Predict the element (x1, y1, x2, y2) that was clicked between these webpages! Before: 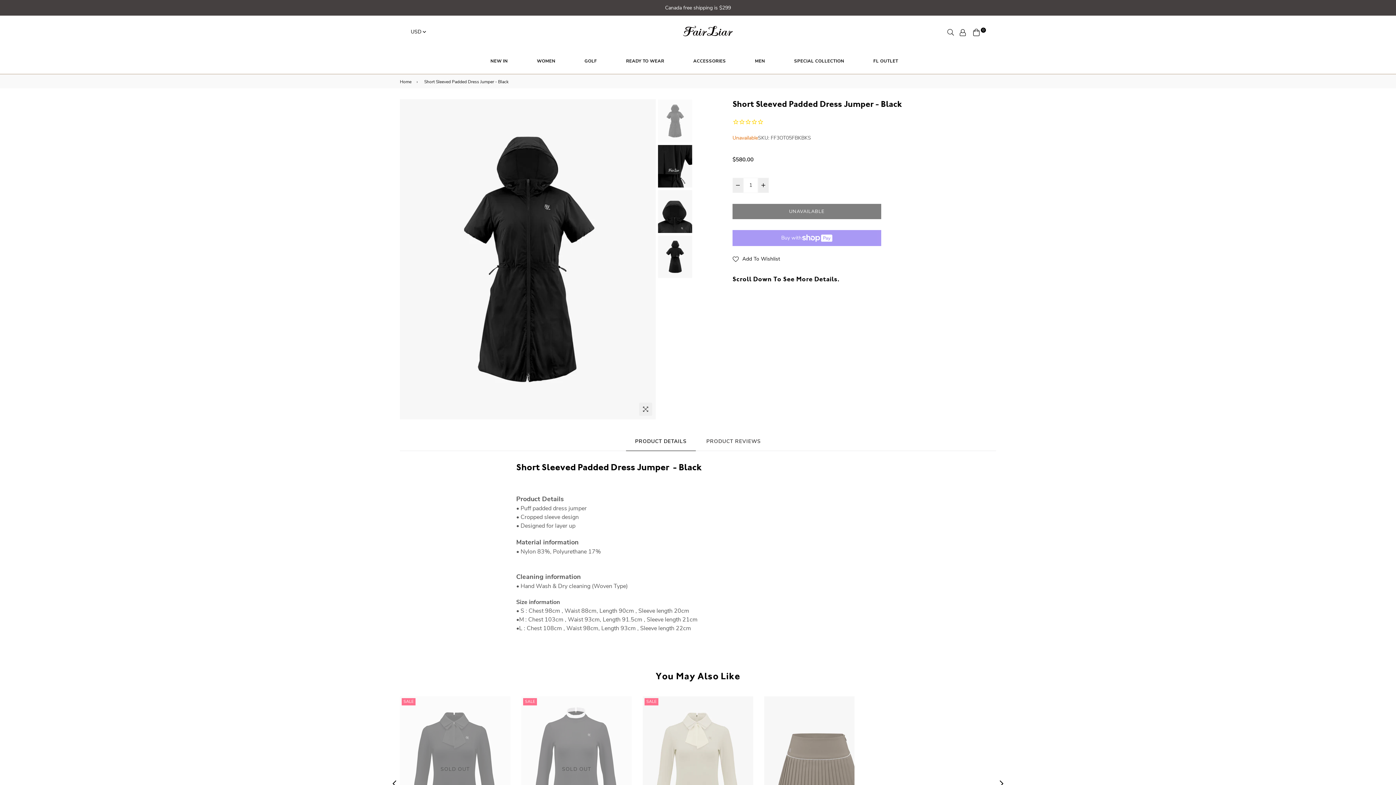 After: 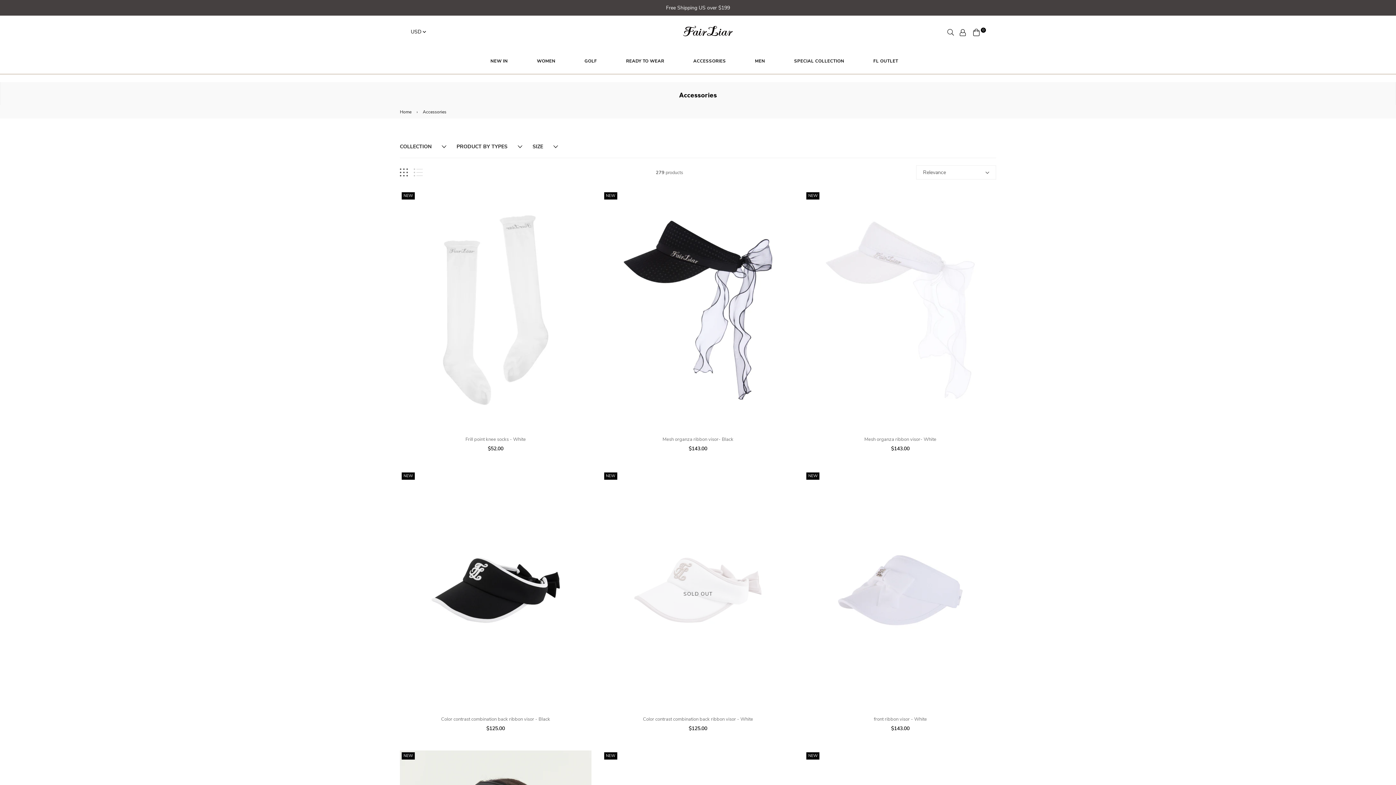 Action: bbox: (678, 53, 740, 68) label: ACCESSORIES